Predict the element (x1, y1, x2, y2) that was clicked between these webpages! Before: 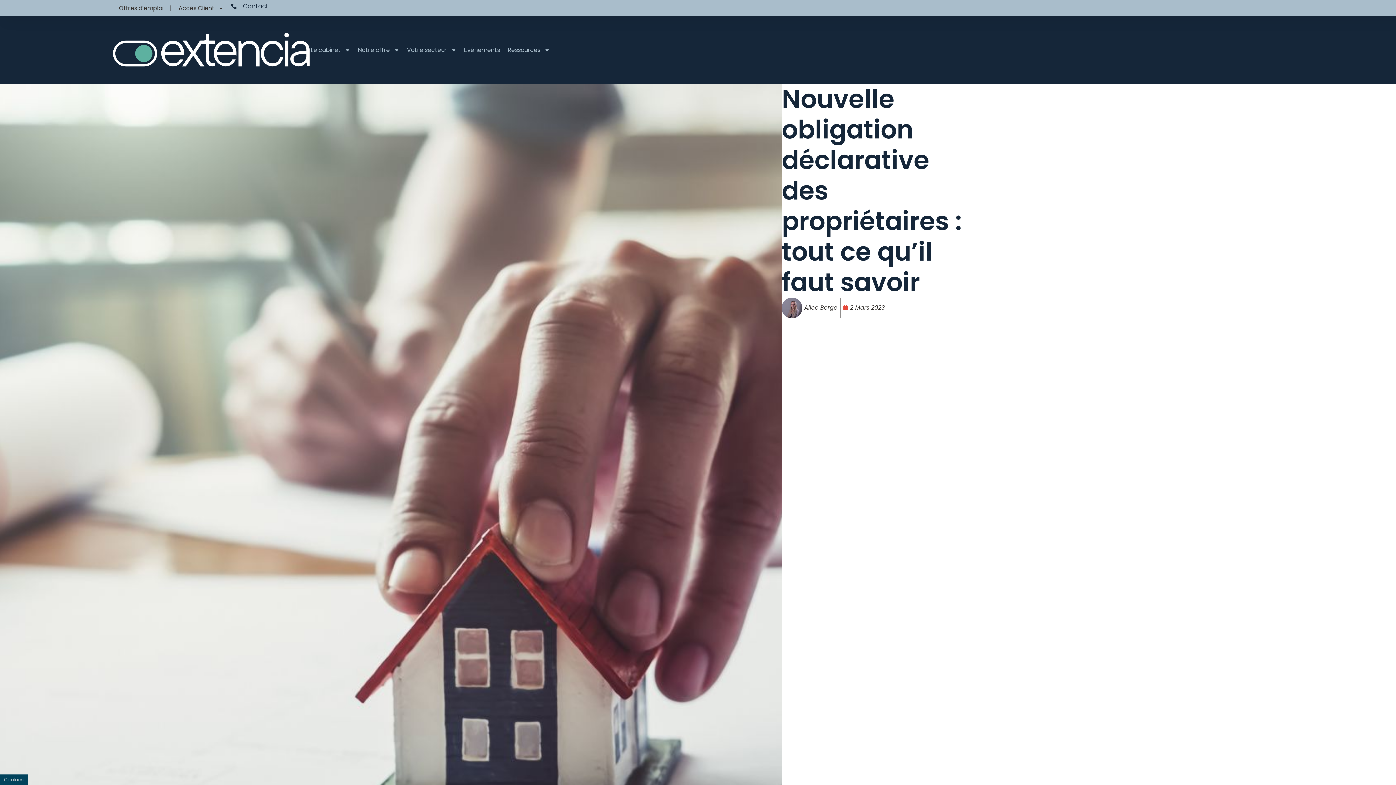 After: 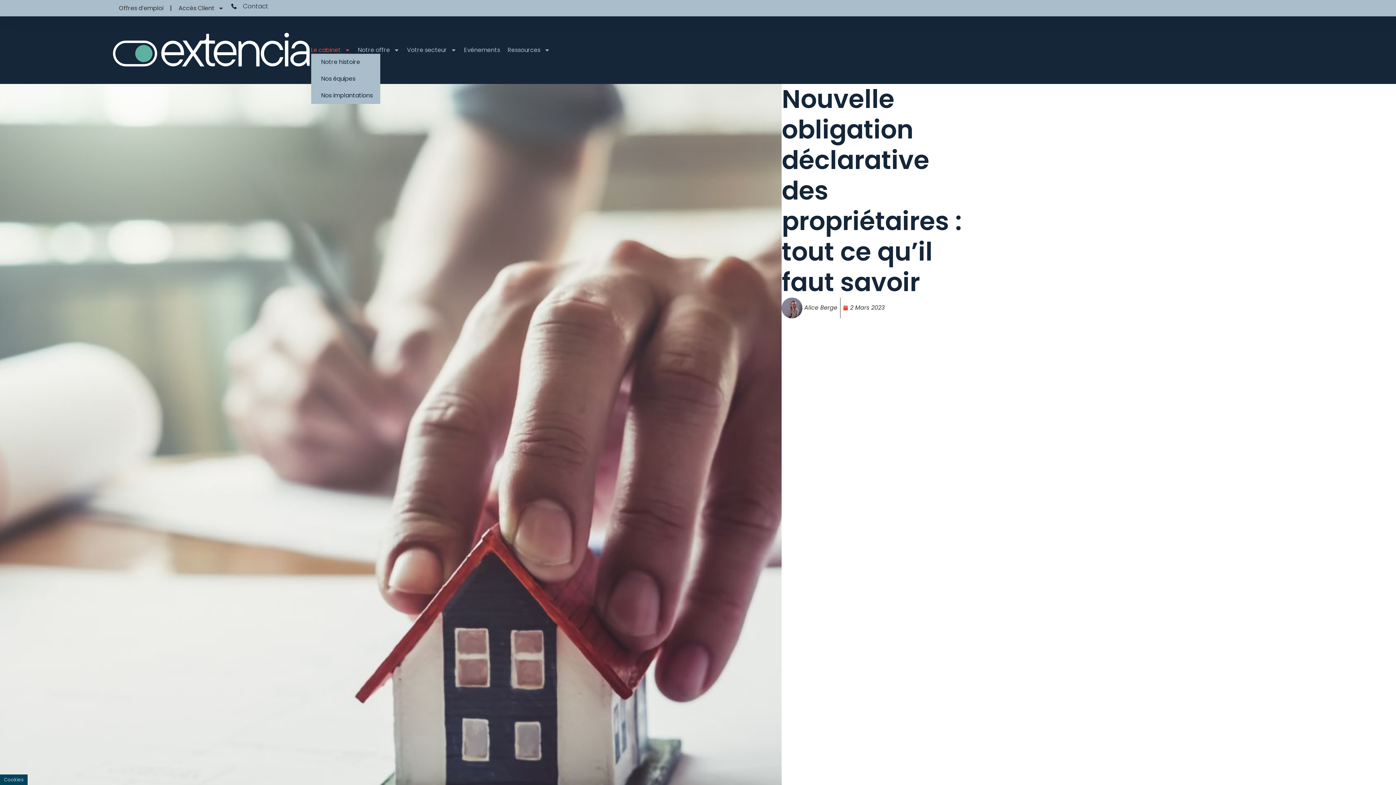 Action: label: Le cabinet bbox: (311, 46, 350, 53)